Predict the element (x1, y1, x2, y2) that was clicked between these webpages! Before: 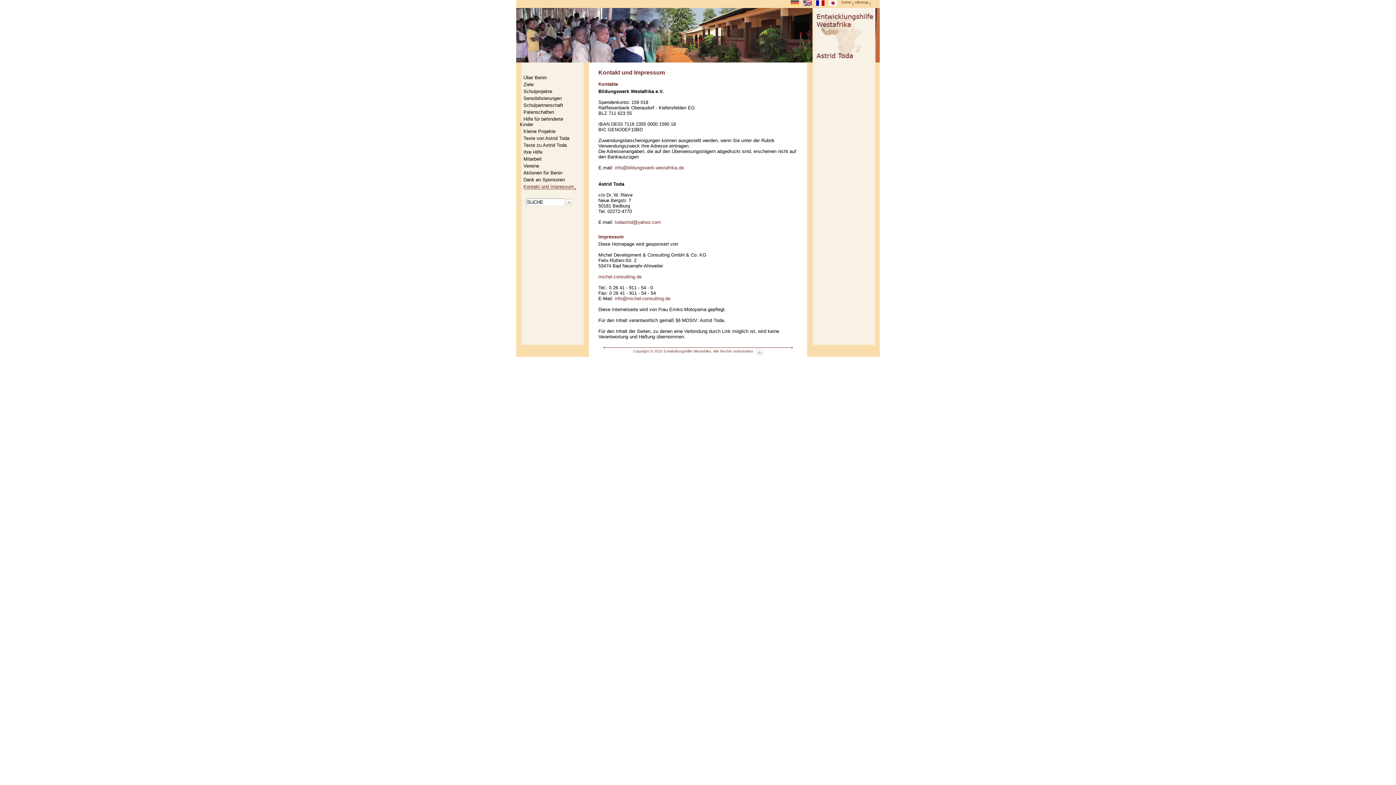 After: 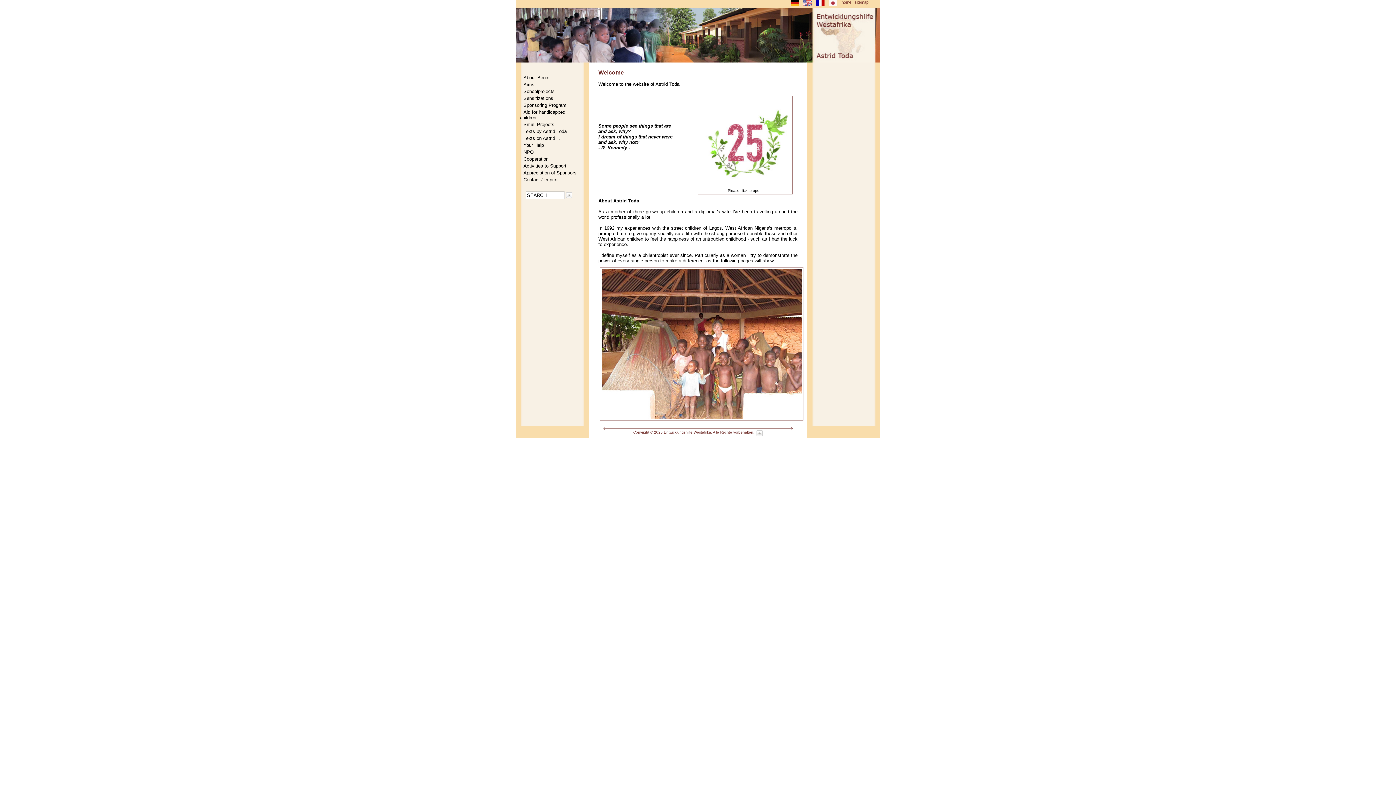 Action: bbox: (803, 1, 812, 5)